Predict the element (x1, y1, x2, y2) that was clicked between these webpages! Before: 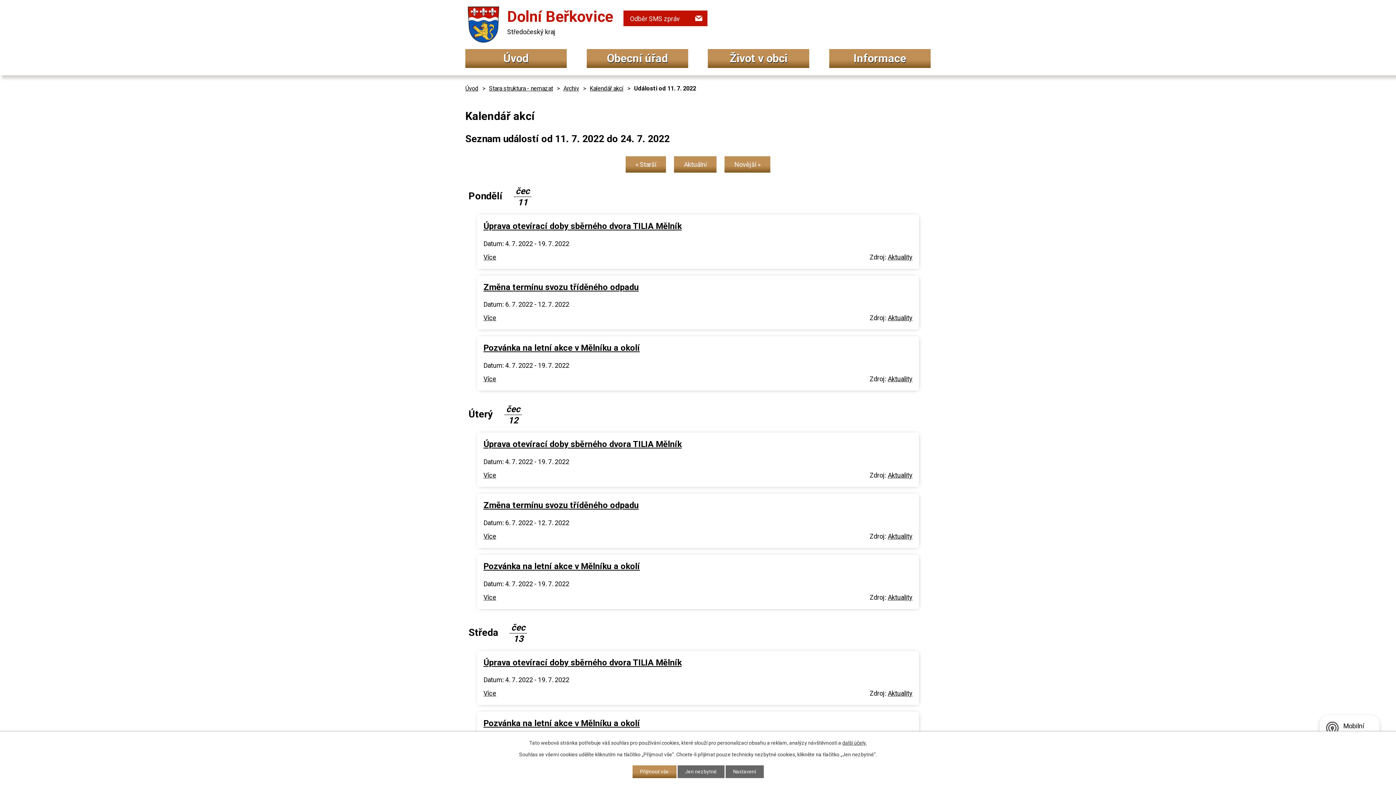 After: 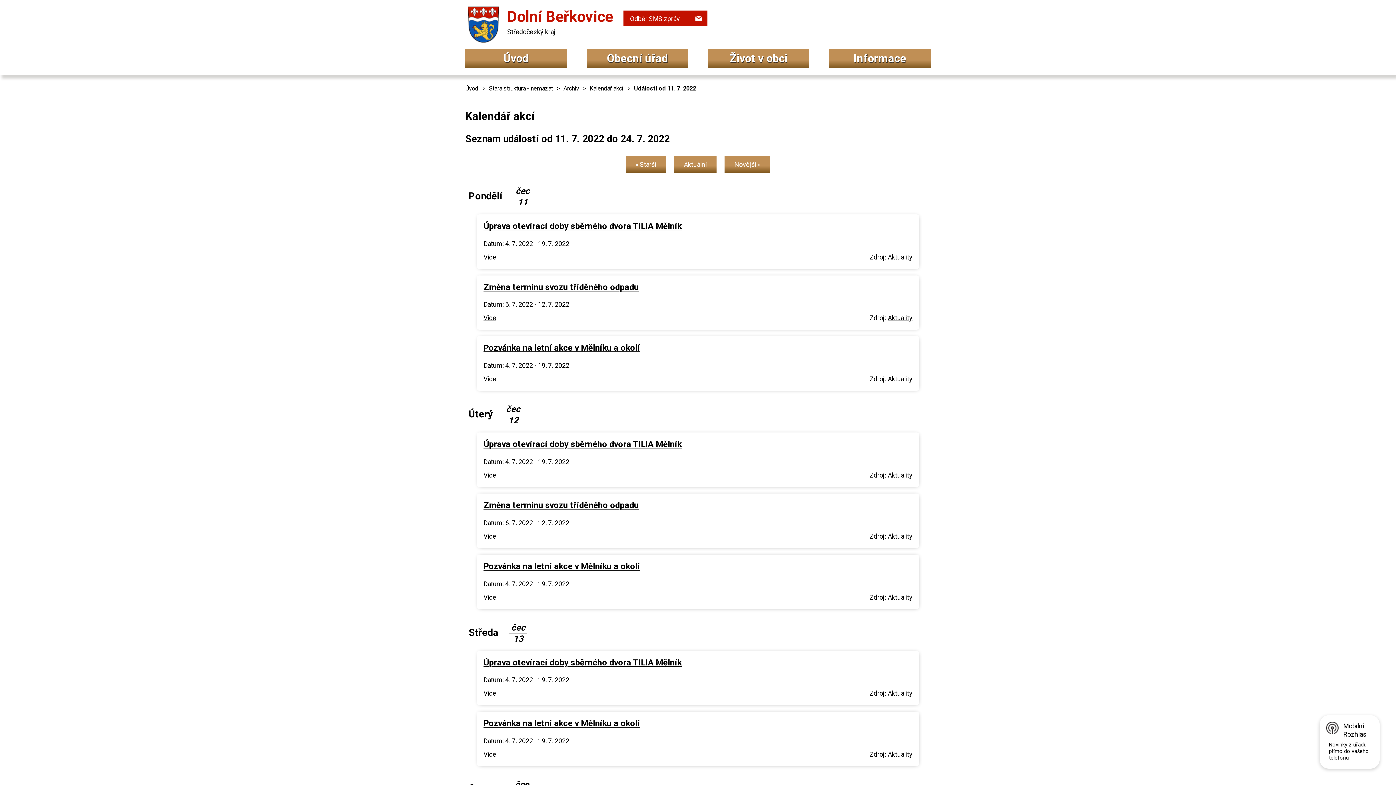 Action: label: Přijmout vše bbox: (632, 765, 676, 778)